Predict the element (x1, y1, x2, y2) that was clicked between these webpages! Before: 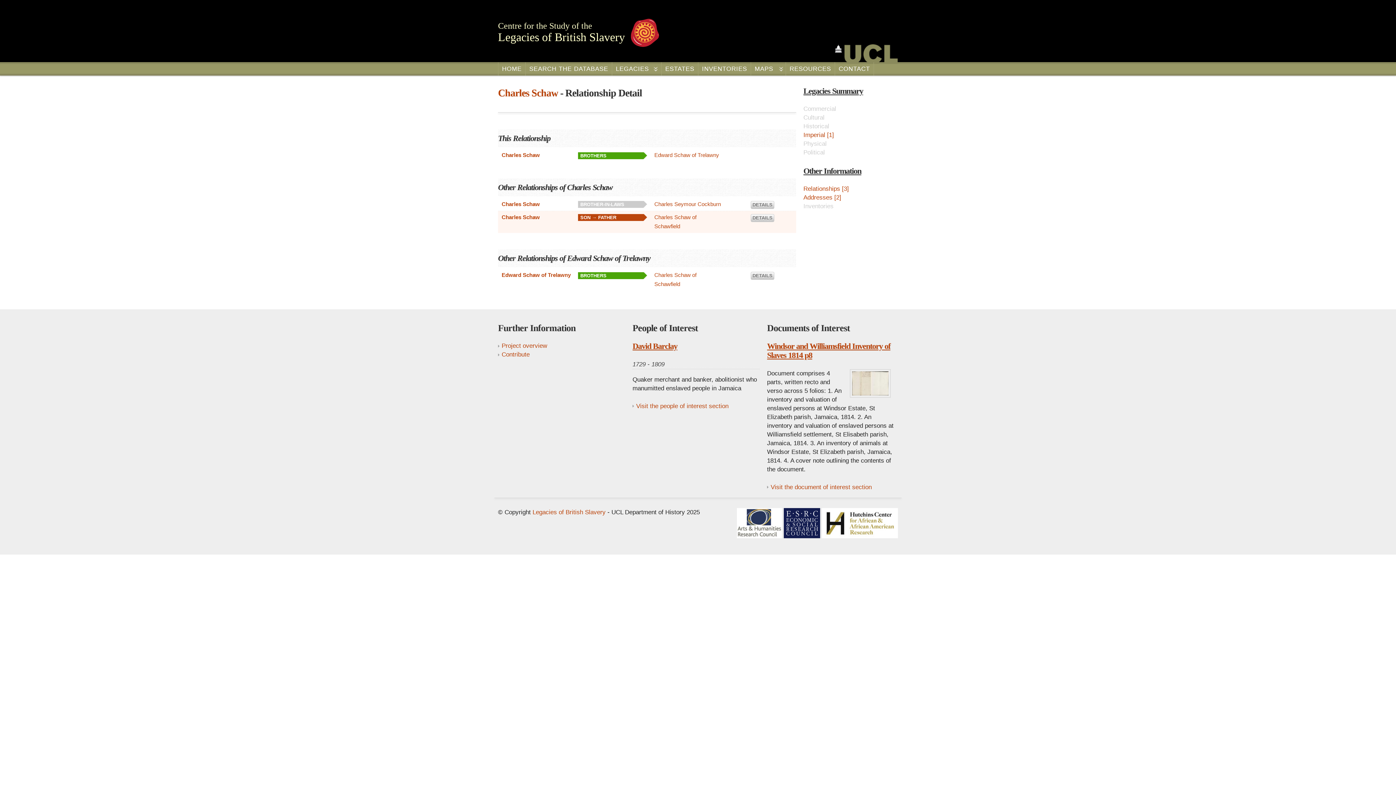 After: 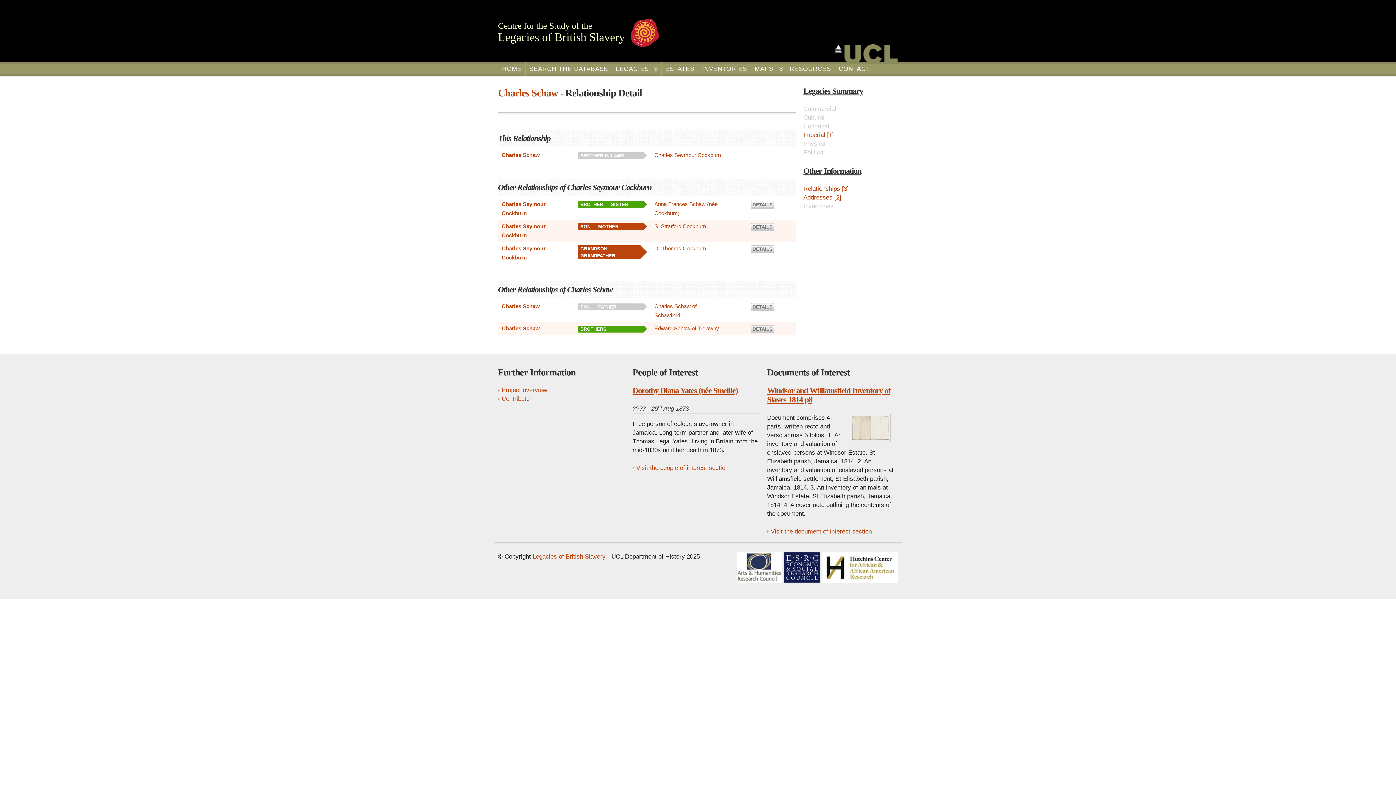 Action: label: DETAILS bbox: (750, 201, 774, 209)